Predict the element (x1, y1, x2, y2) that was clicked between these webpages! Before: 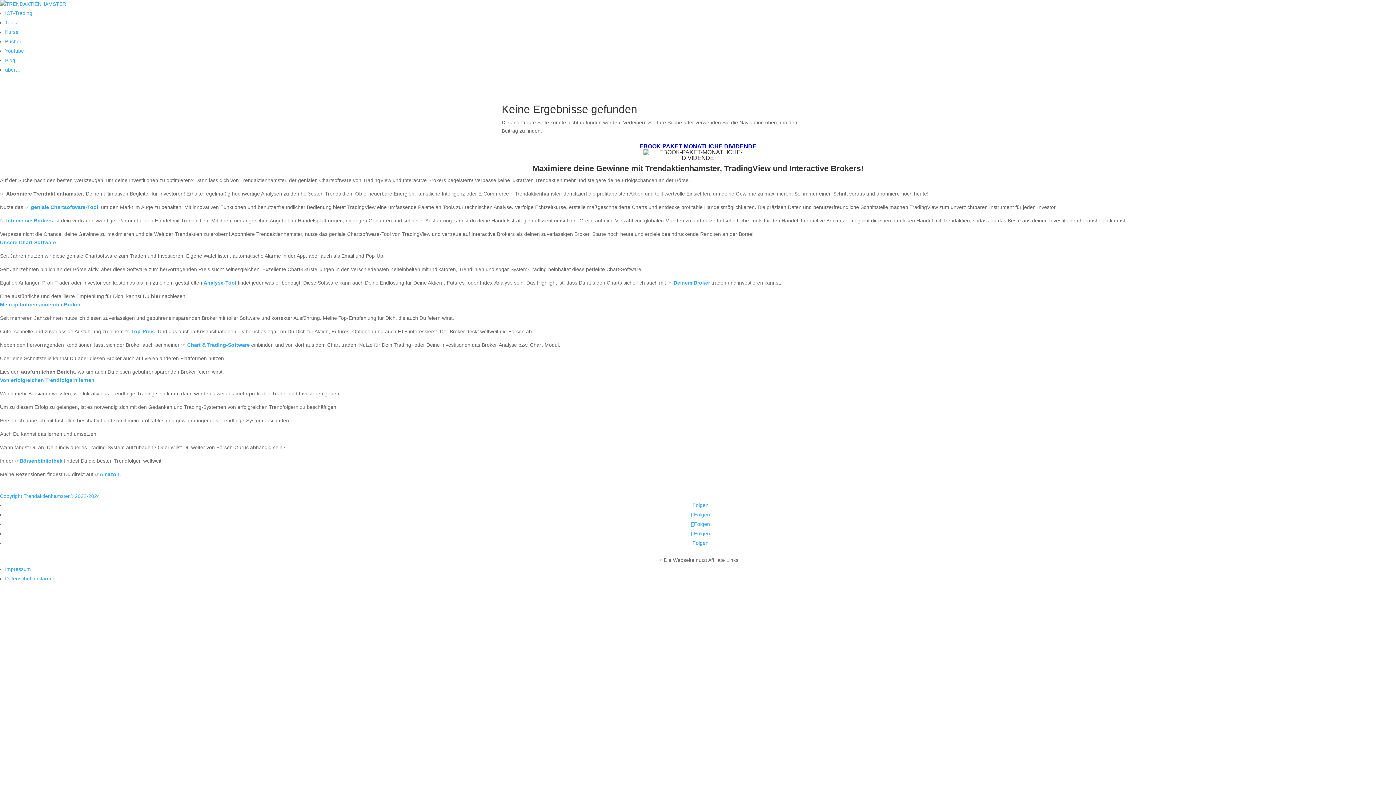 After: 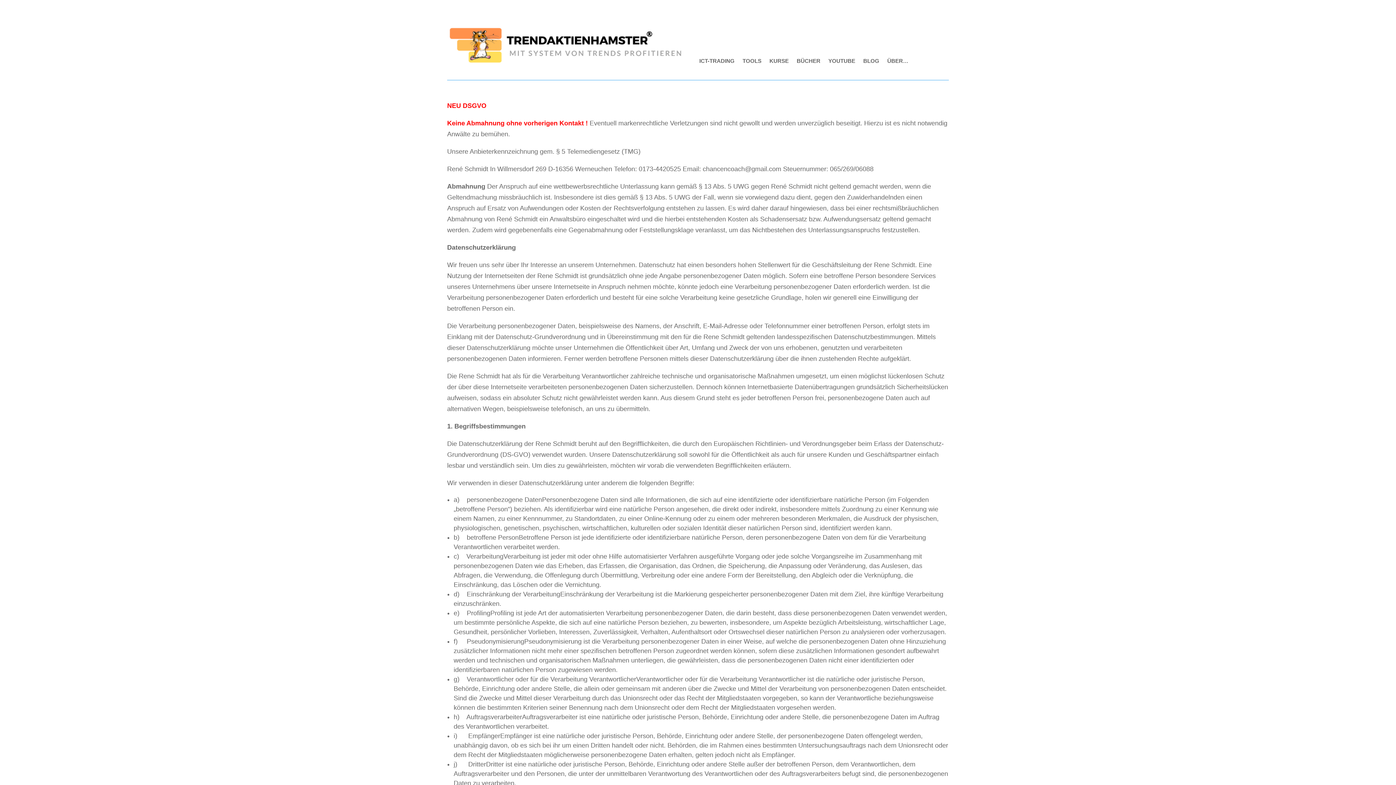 Action: label: Impressum bbox: (5, 566, 30, 572)